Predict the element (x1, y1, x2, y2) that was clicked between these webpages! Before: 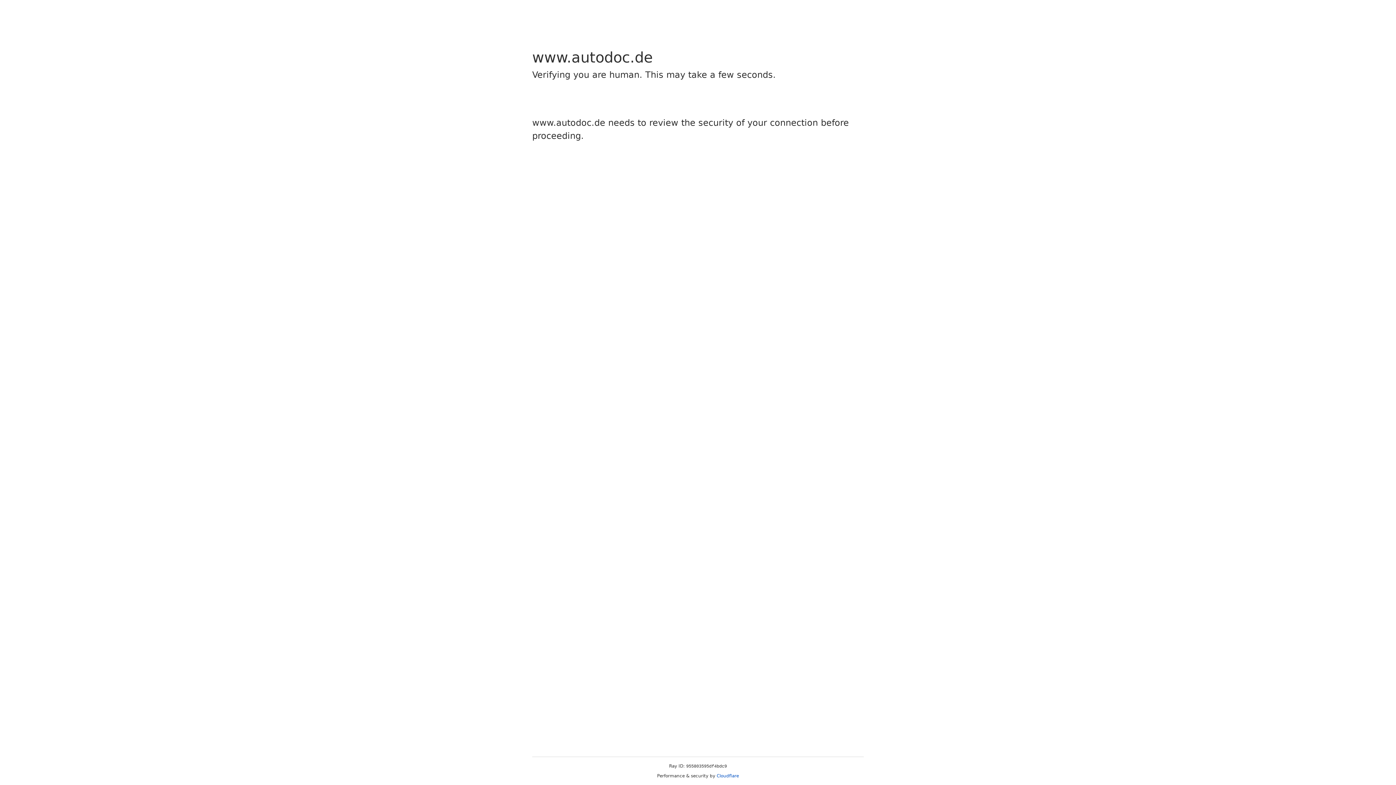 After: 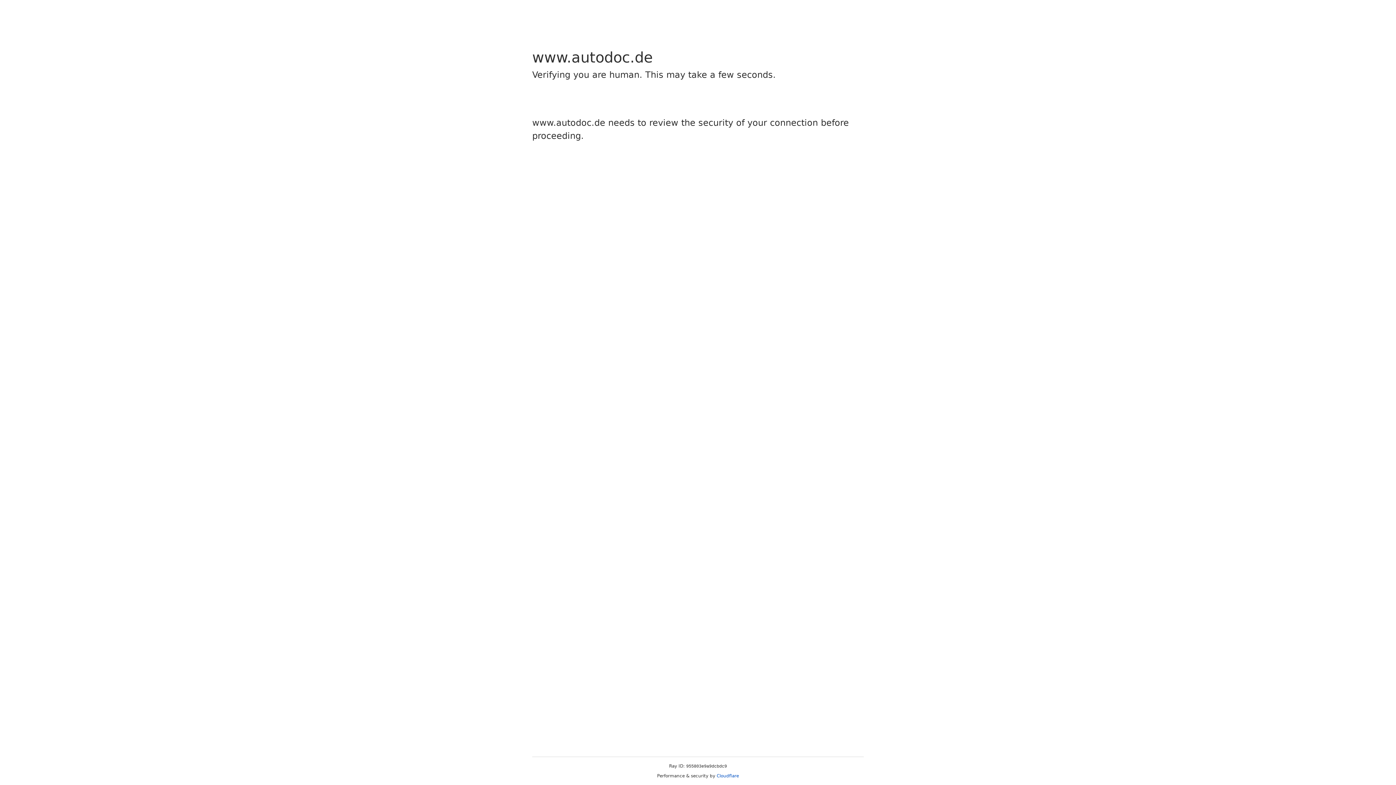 Action: bbox: (716, 773, 739, 778) label: Cloudflare